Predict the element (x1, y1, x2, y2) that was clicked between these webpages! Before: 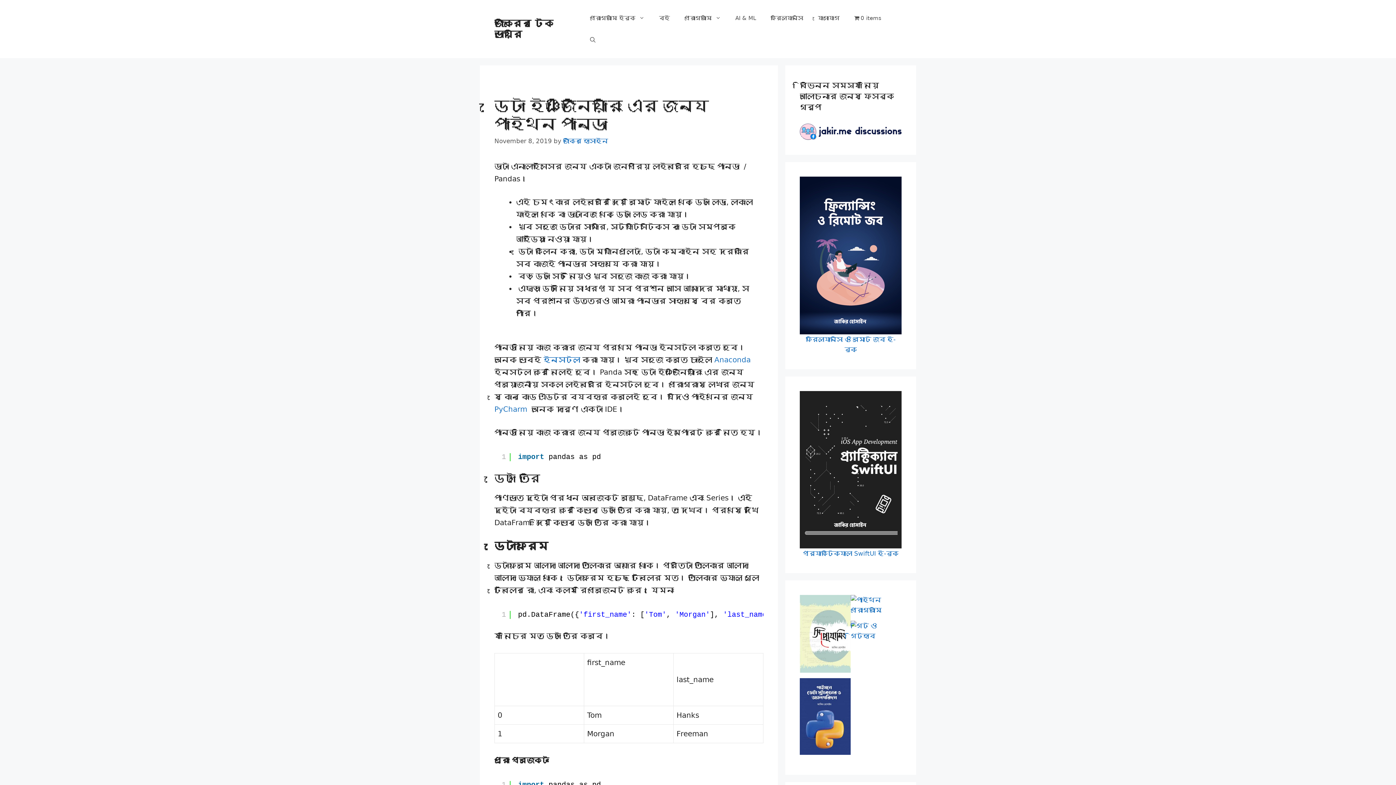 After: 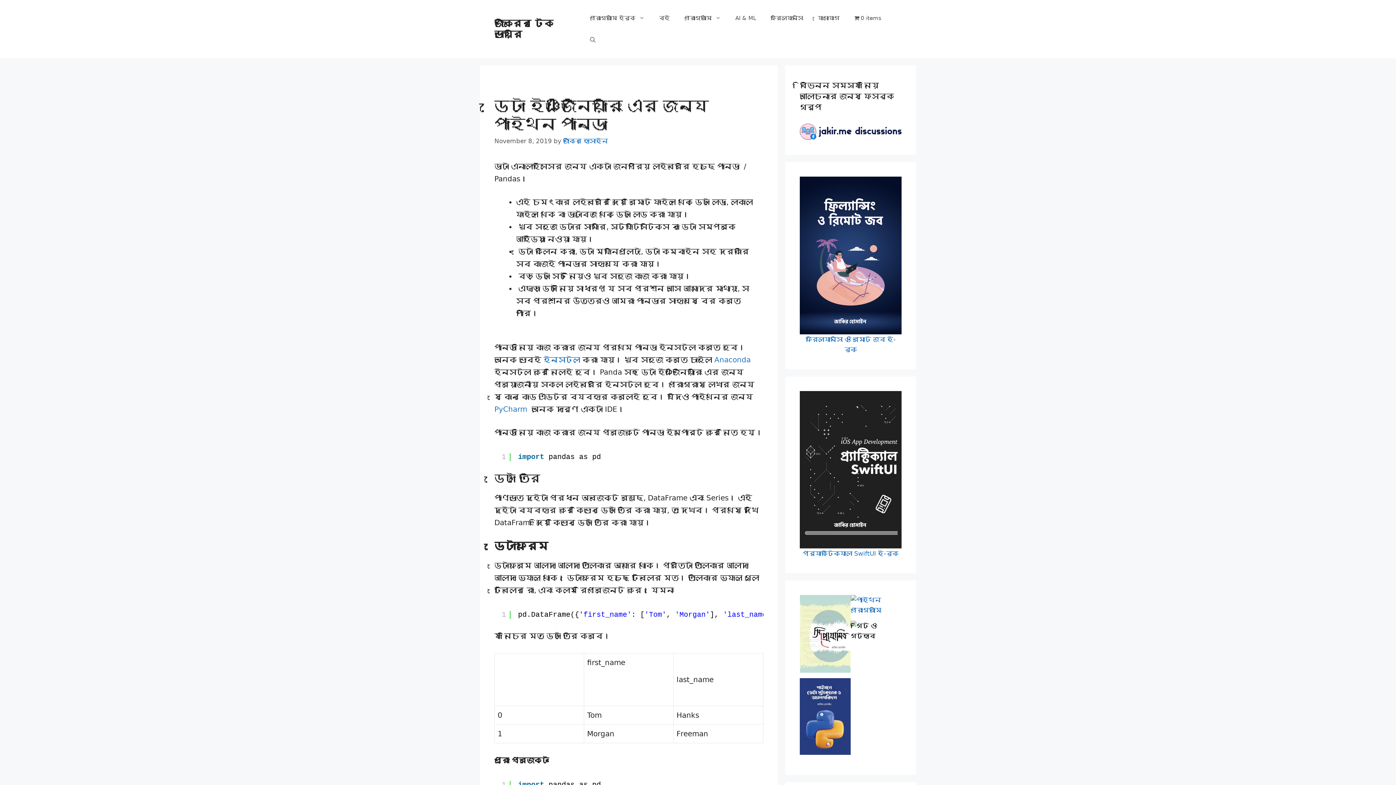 Action: bbox: (850, 655, 901, 709)